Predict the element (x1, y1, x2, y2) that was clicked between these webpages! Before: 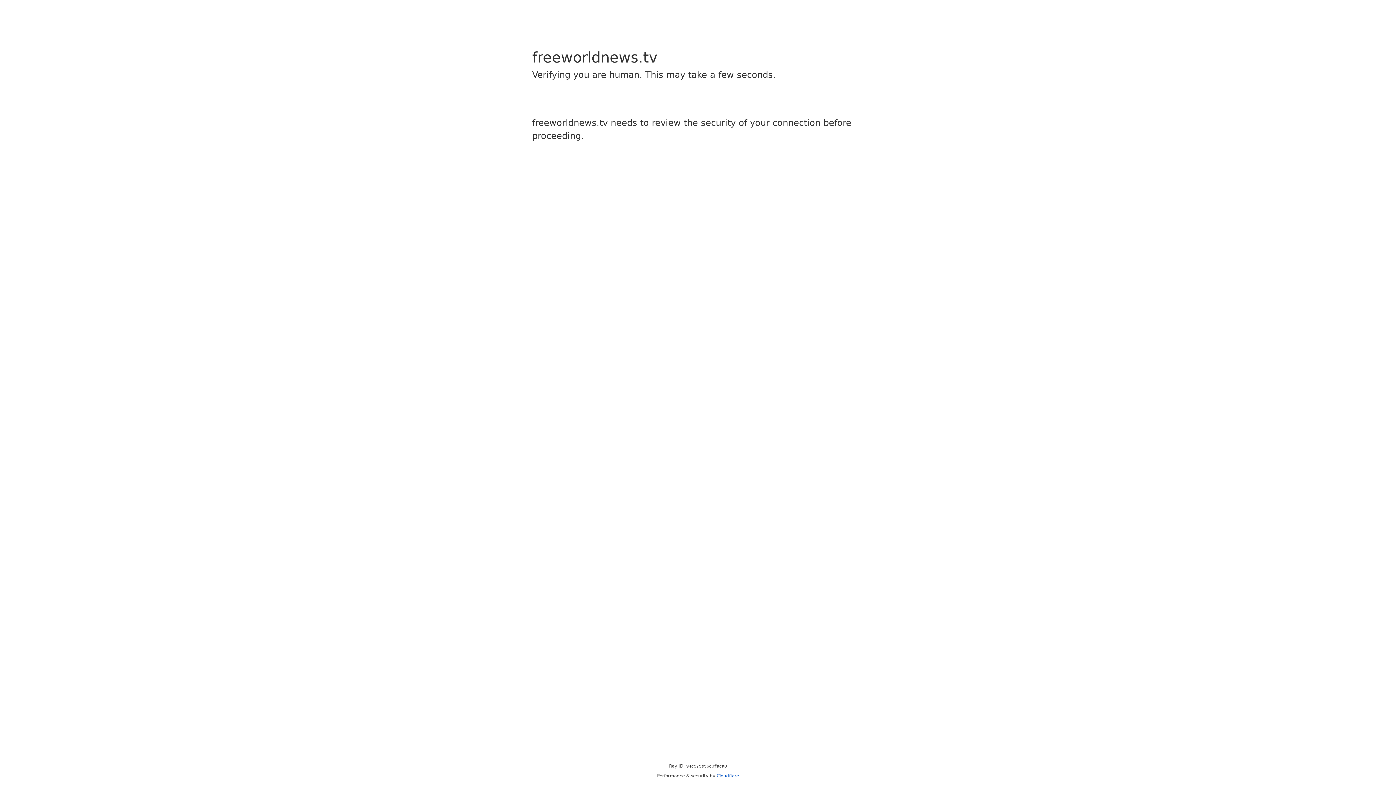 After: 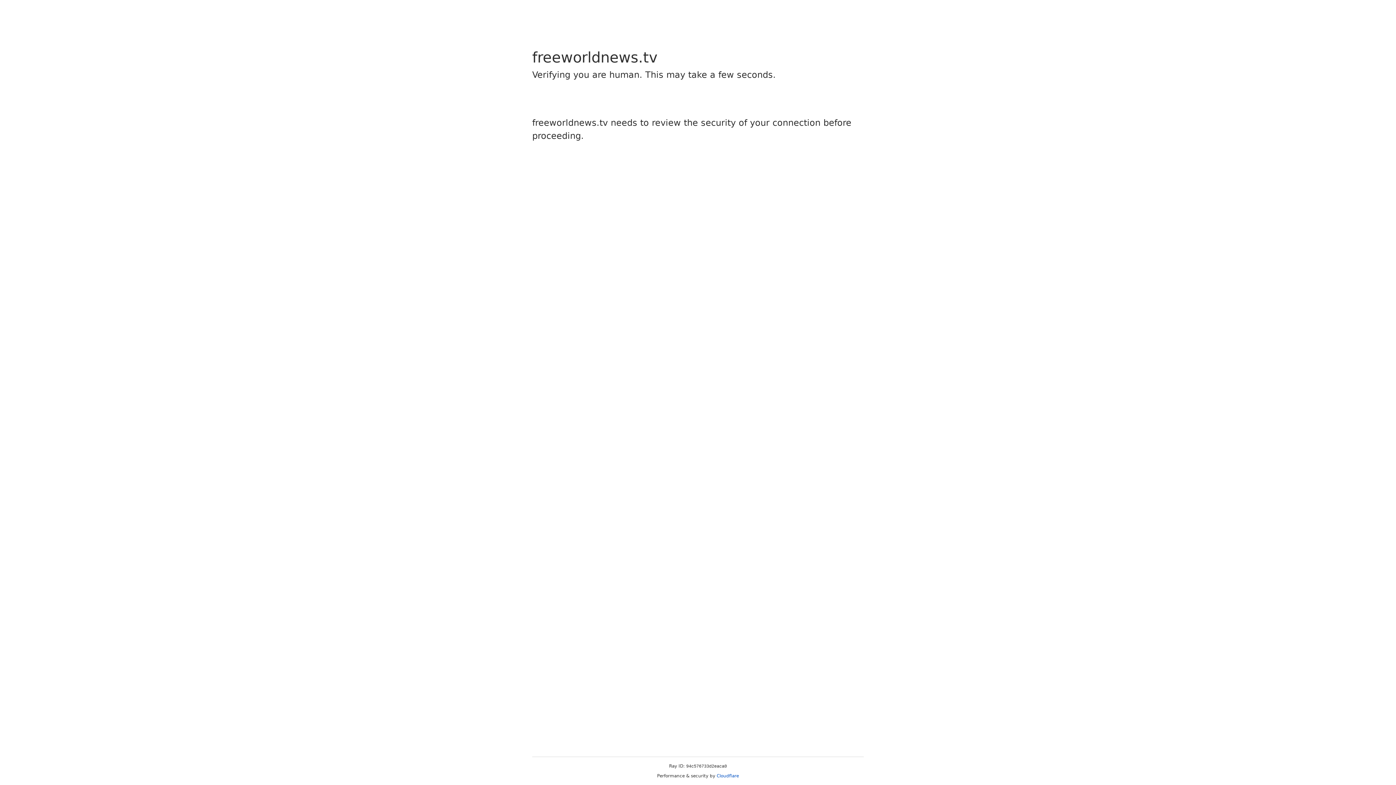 Action: bbox: (716, 773, 739, 778) label: Cloudflare